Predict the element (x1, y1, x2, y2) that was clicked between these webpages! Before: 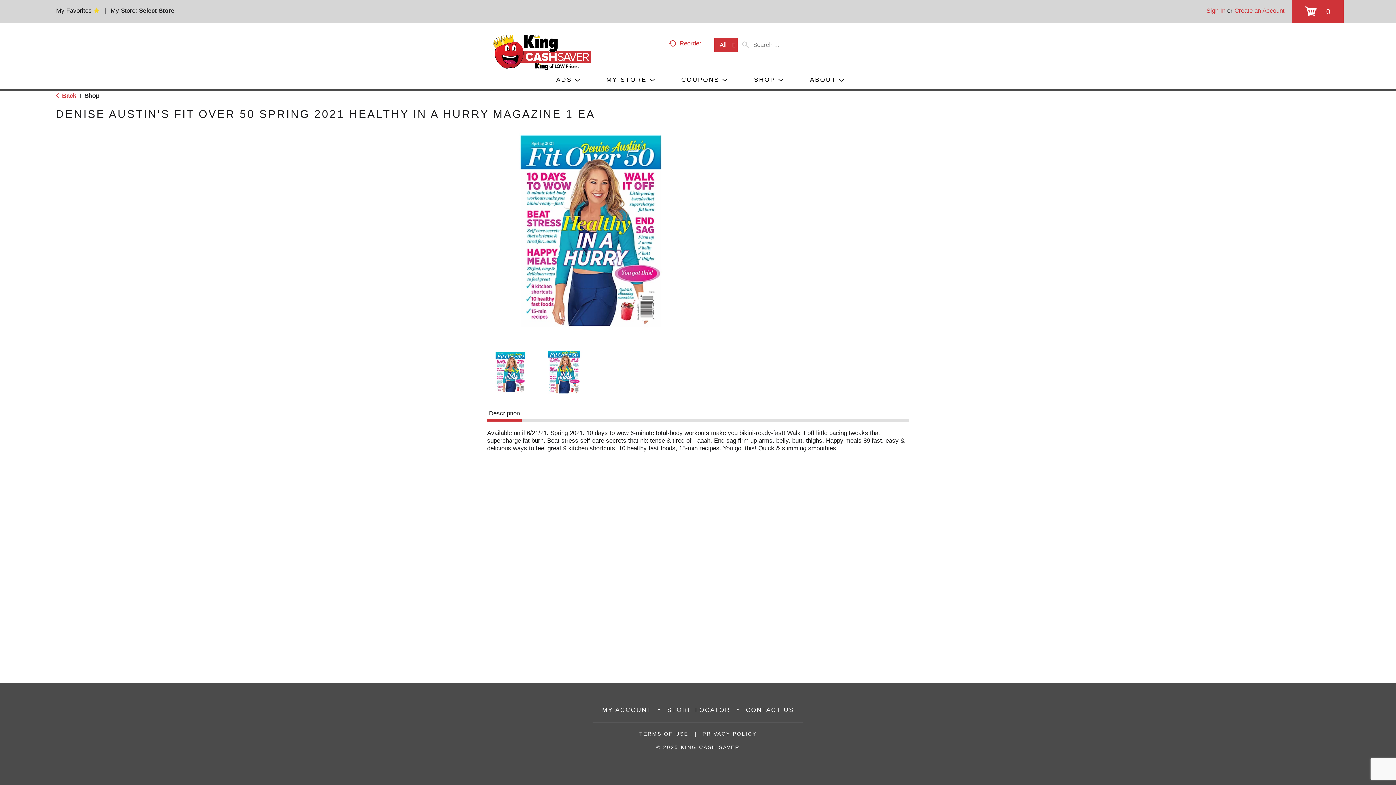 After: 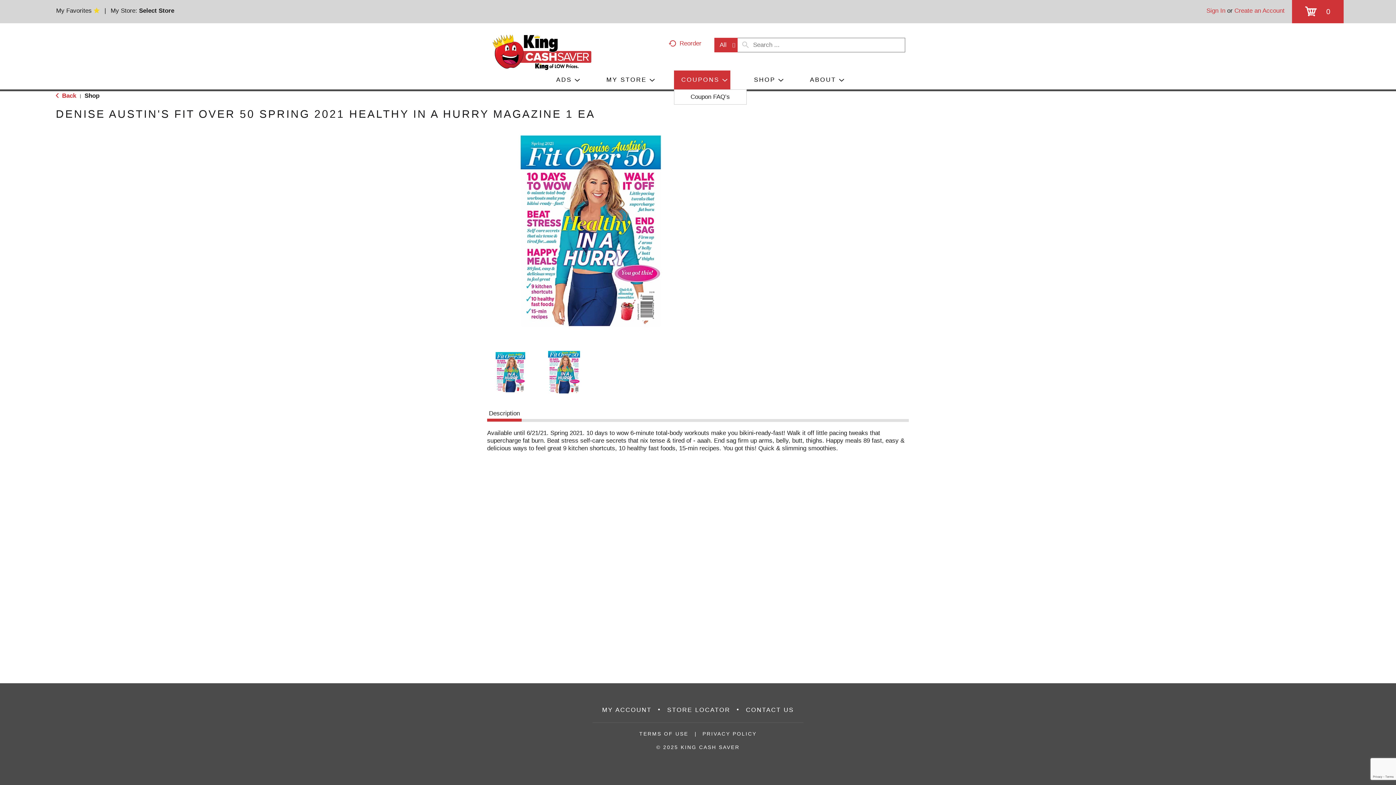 Action: label: COUPONS bbox: (674, 70, 730, 89)